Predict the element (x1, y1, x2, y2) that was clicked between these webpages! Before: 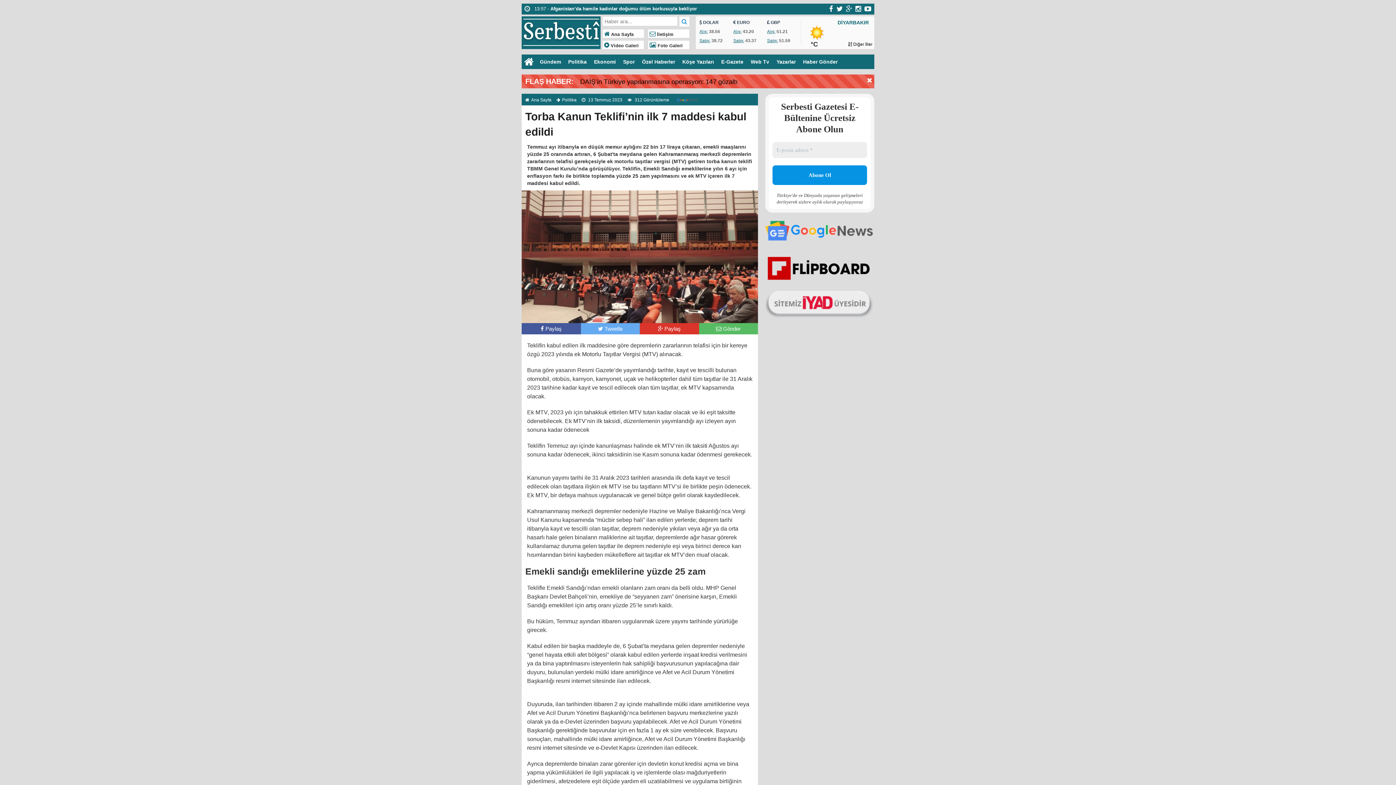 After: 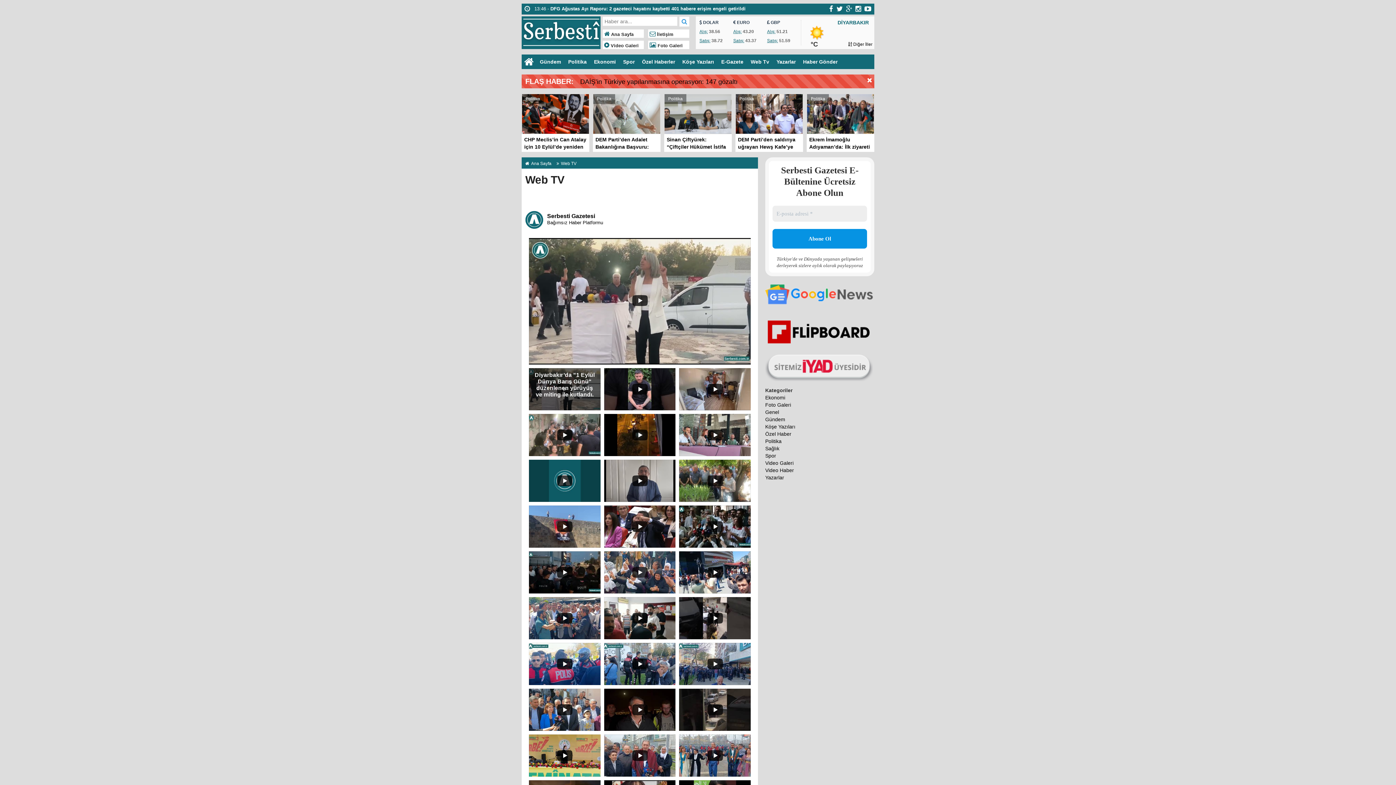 Action: bbox: (747, 54, 773, 69) label: Web Tv